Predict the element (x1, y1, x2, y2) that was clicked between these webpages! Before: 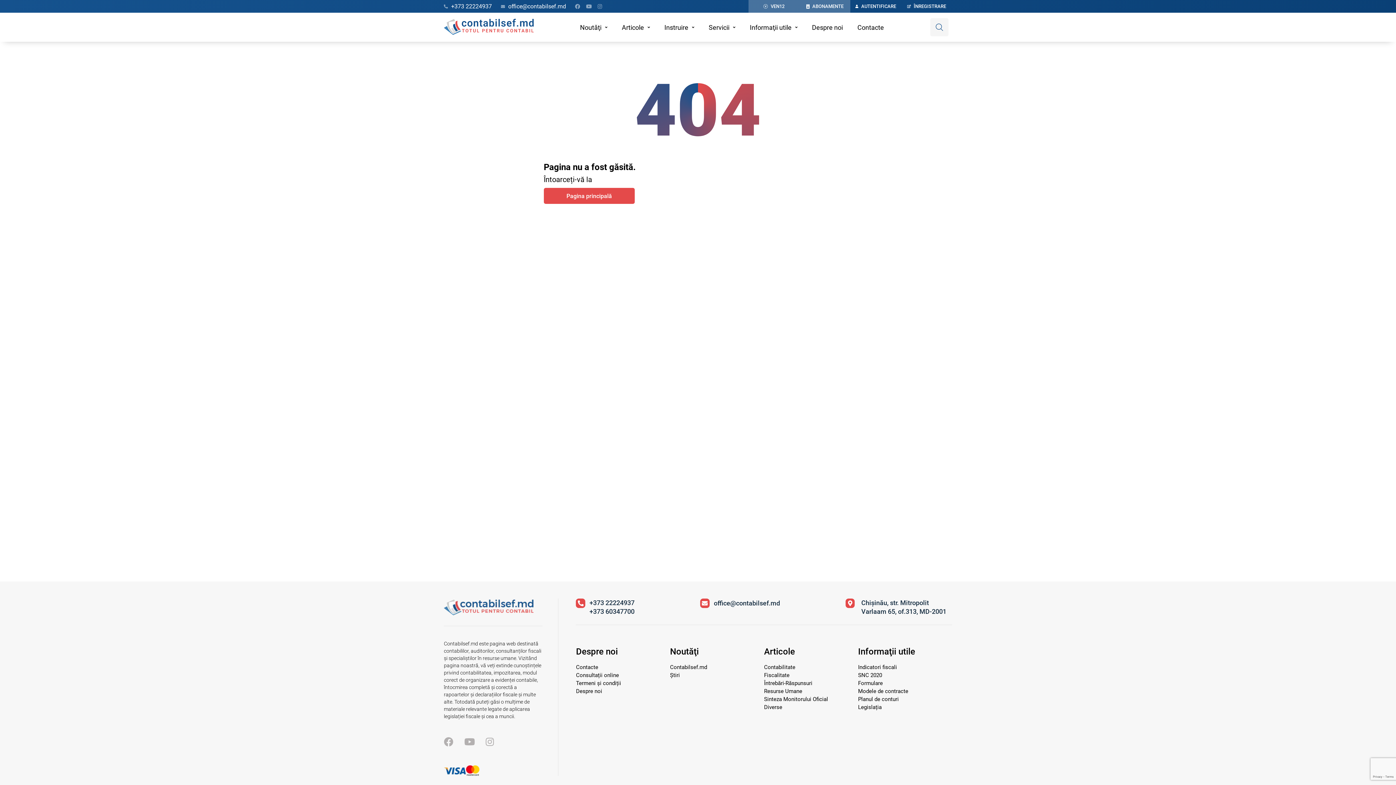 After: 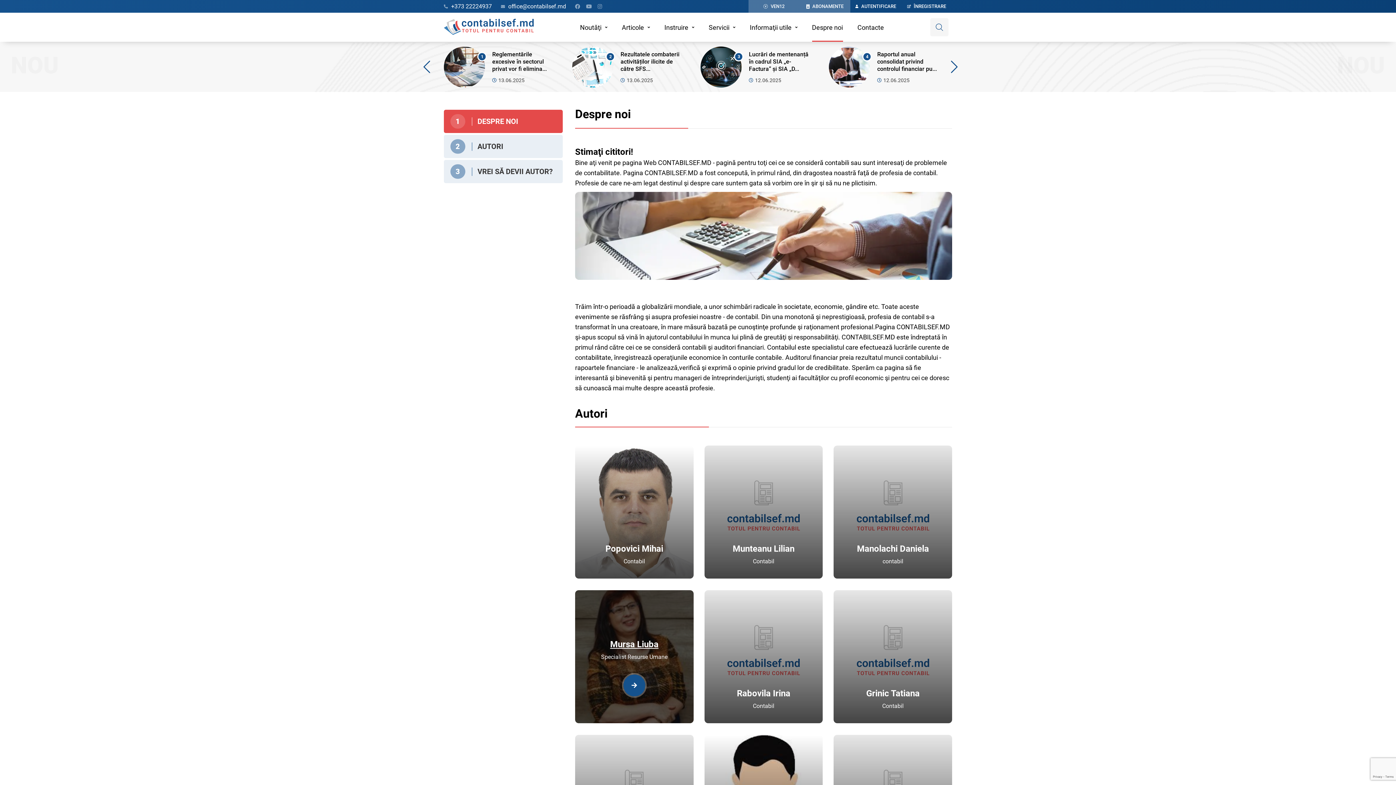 Action: label: Despre noi bbox: (576, 688, 602, 694)